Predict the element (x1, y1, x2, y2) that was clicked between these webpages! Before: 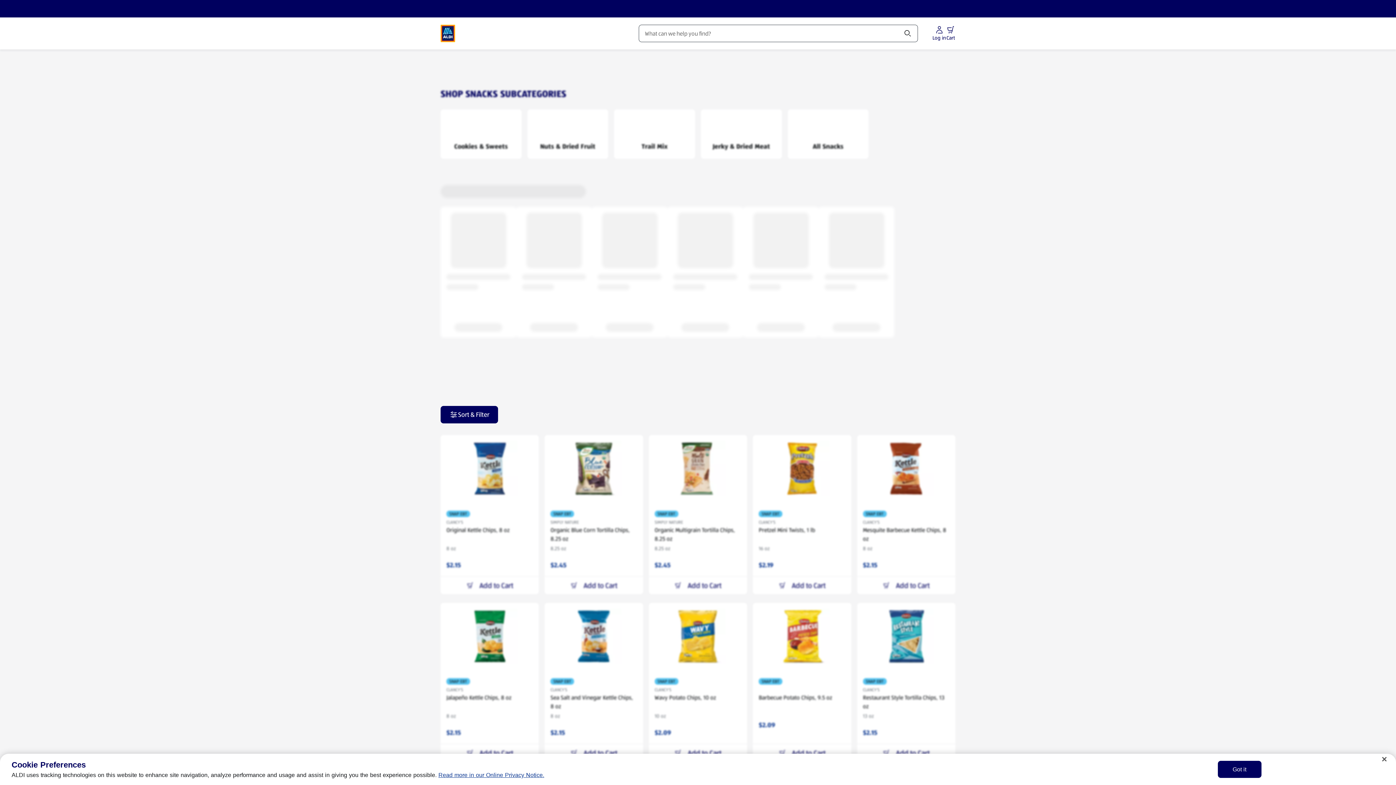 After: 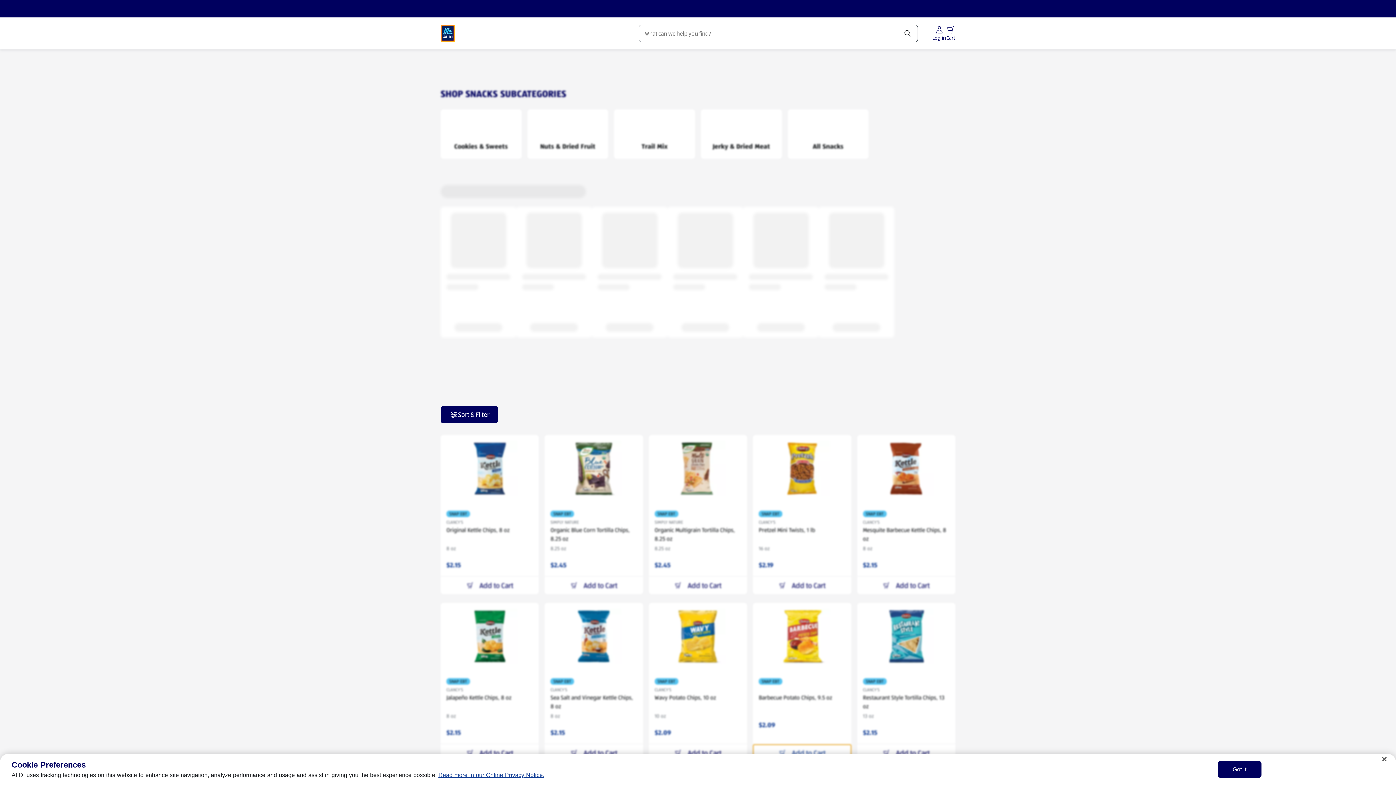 Action: bbox: (753, 744, 851, 762) label: Add to Cart